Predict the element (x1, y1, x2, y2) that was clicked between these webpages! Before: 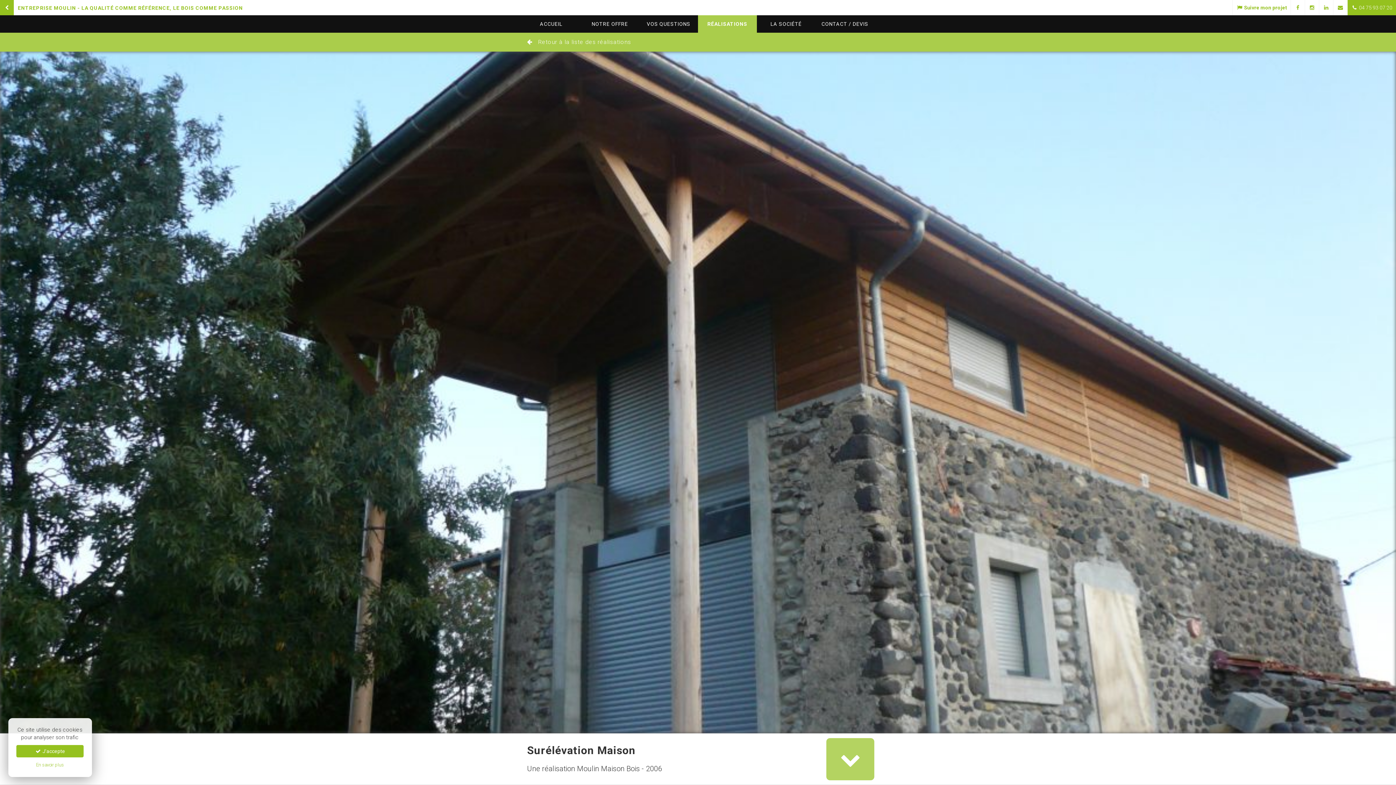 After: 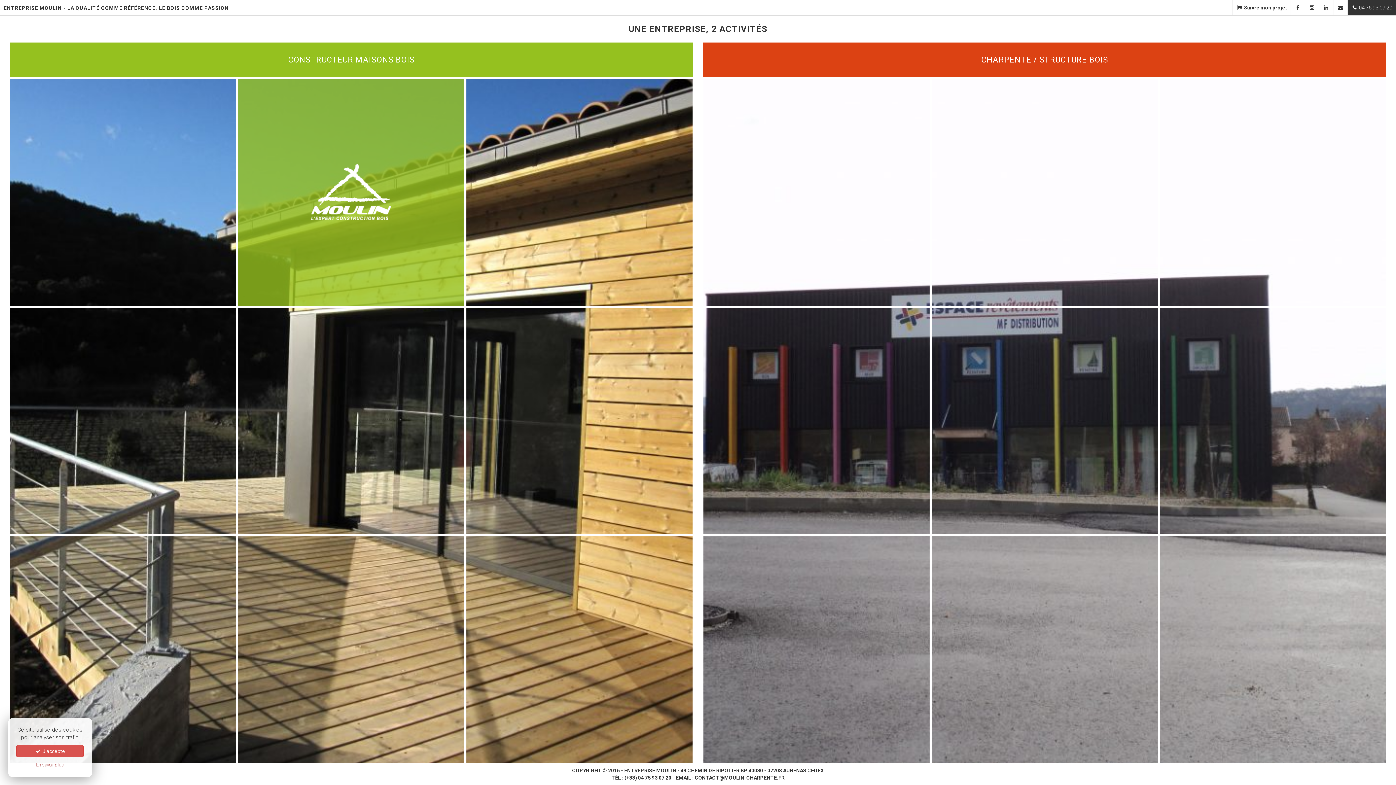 Action: label: ENTREPRISE MOULIN - LA QUALITÉ COMME RÉFÉRENCE, LE BOIS COMME PASSION bbox: (17, 5, 242, 10)